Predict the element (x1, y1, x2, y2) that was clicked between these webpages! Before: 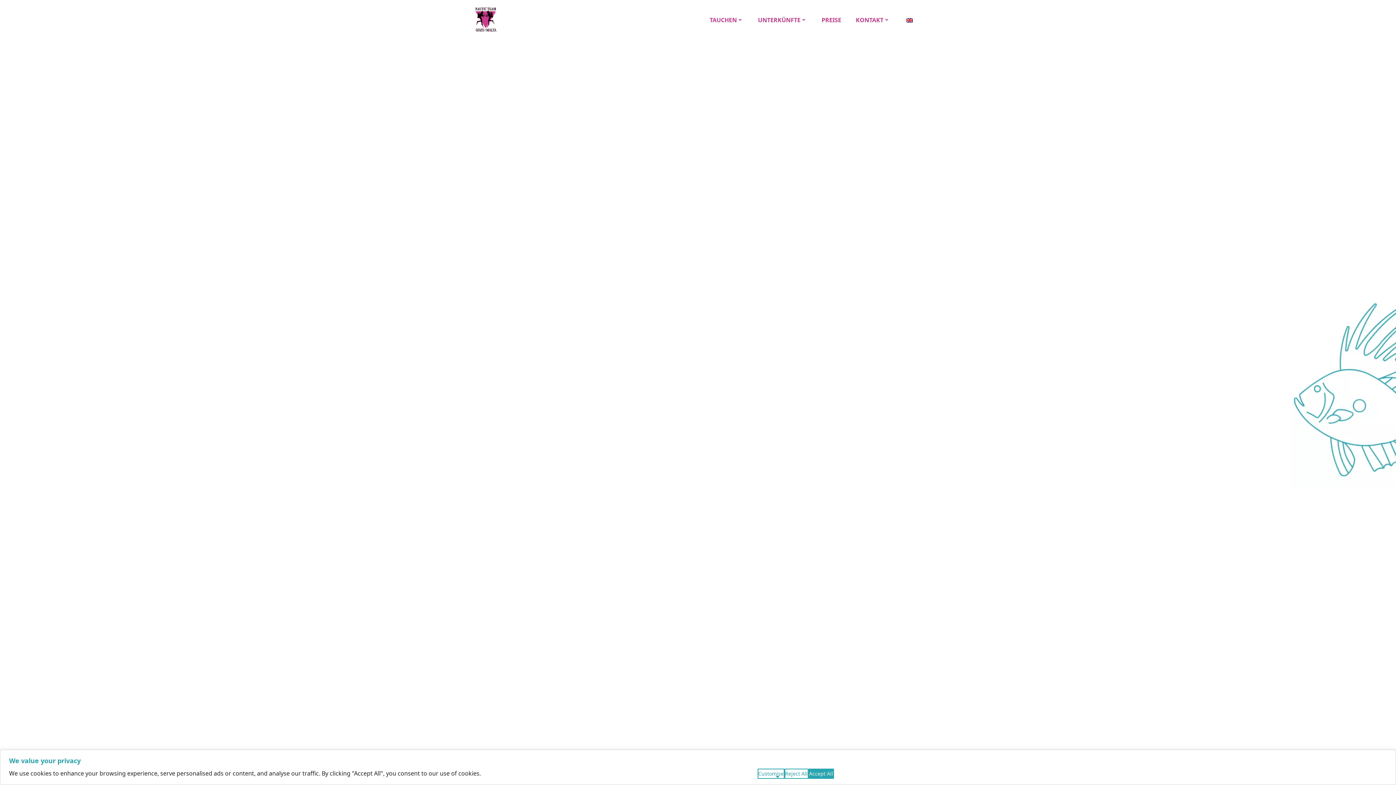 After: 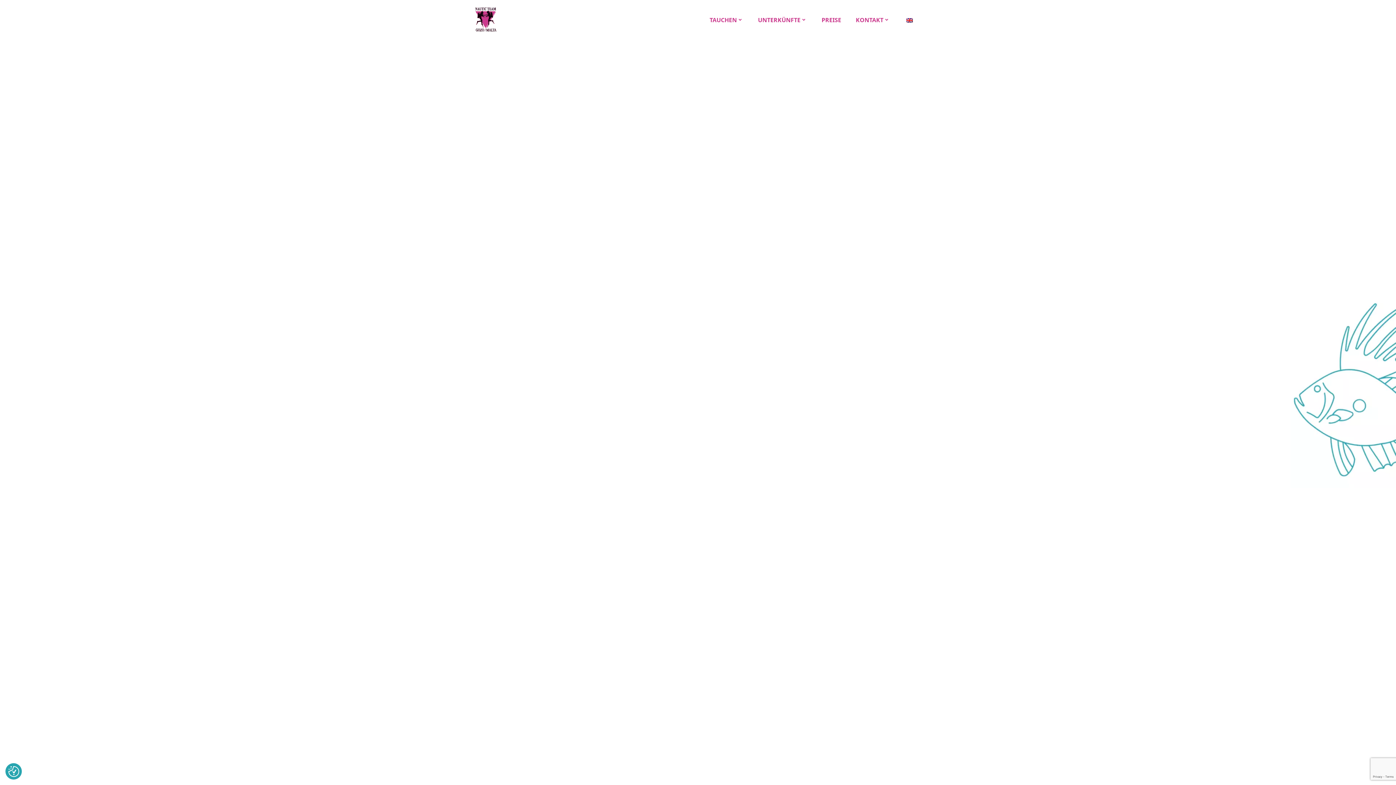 Action: bbox: (808, 768, 834, 779) label: Accept All